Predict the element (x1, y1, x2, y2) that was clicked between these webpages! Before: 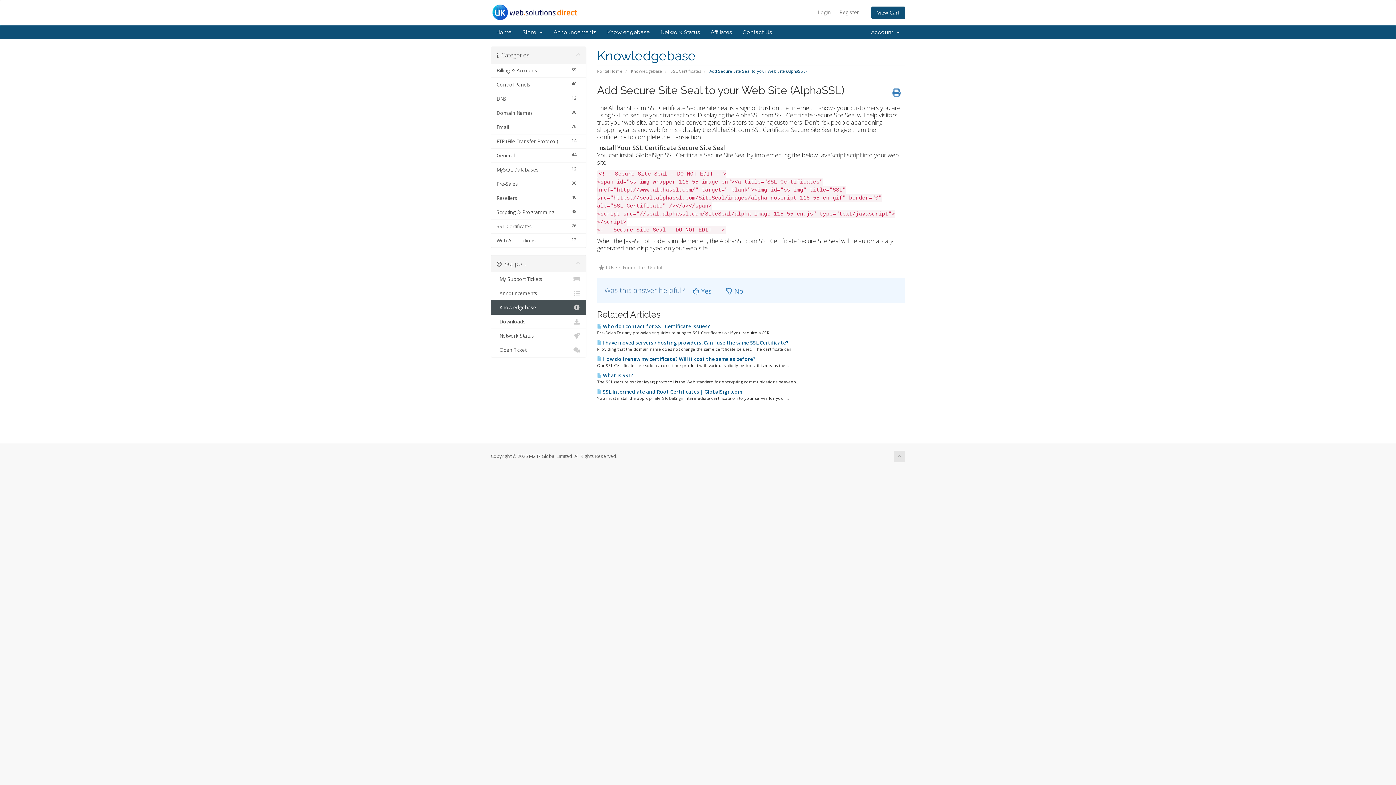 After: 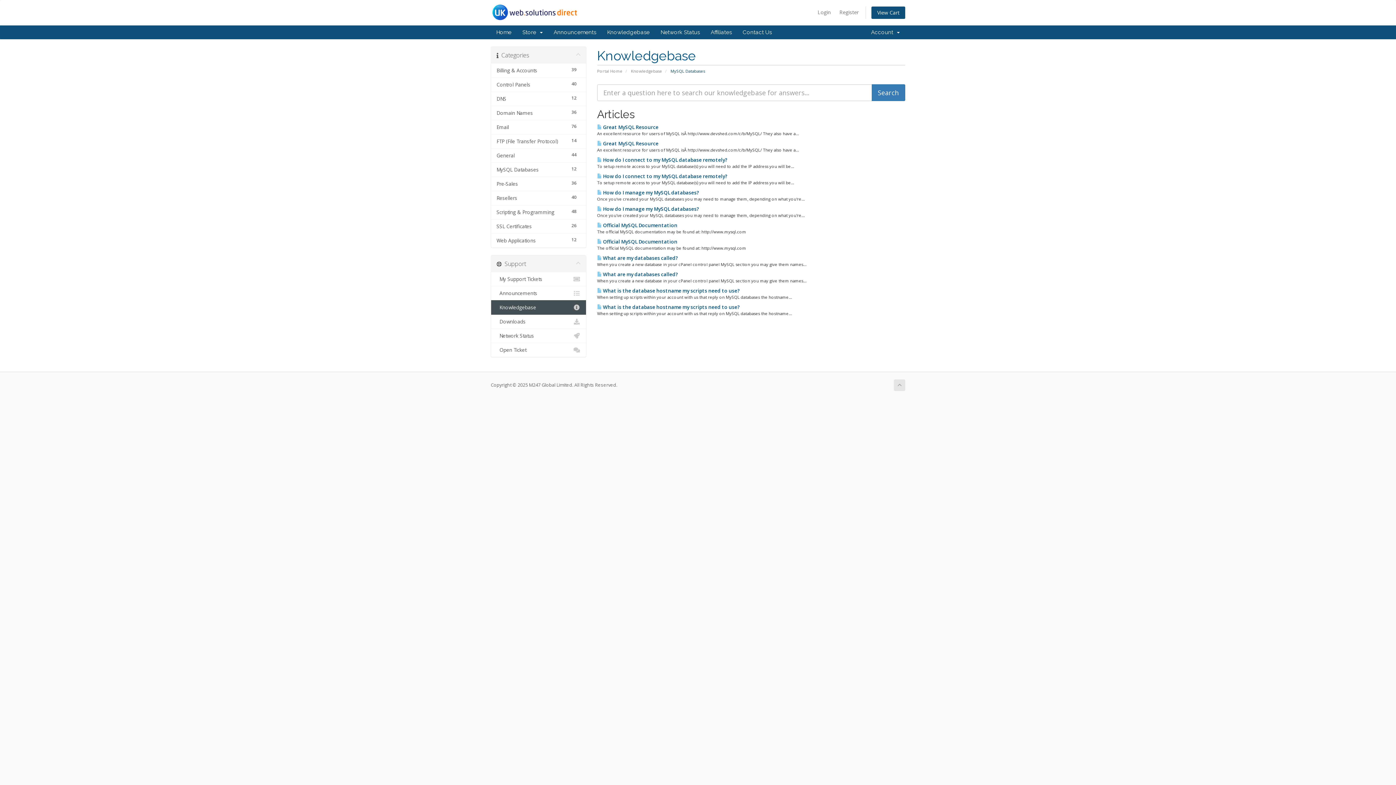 Action: bbox: (491, 162, 586, 177) label: 12
MySQL Databases